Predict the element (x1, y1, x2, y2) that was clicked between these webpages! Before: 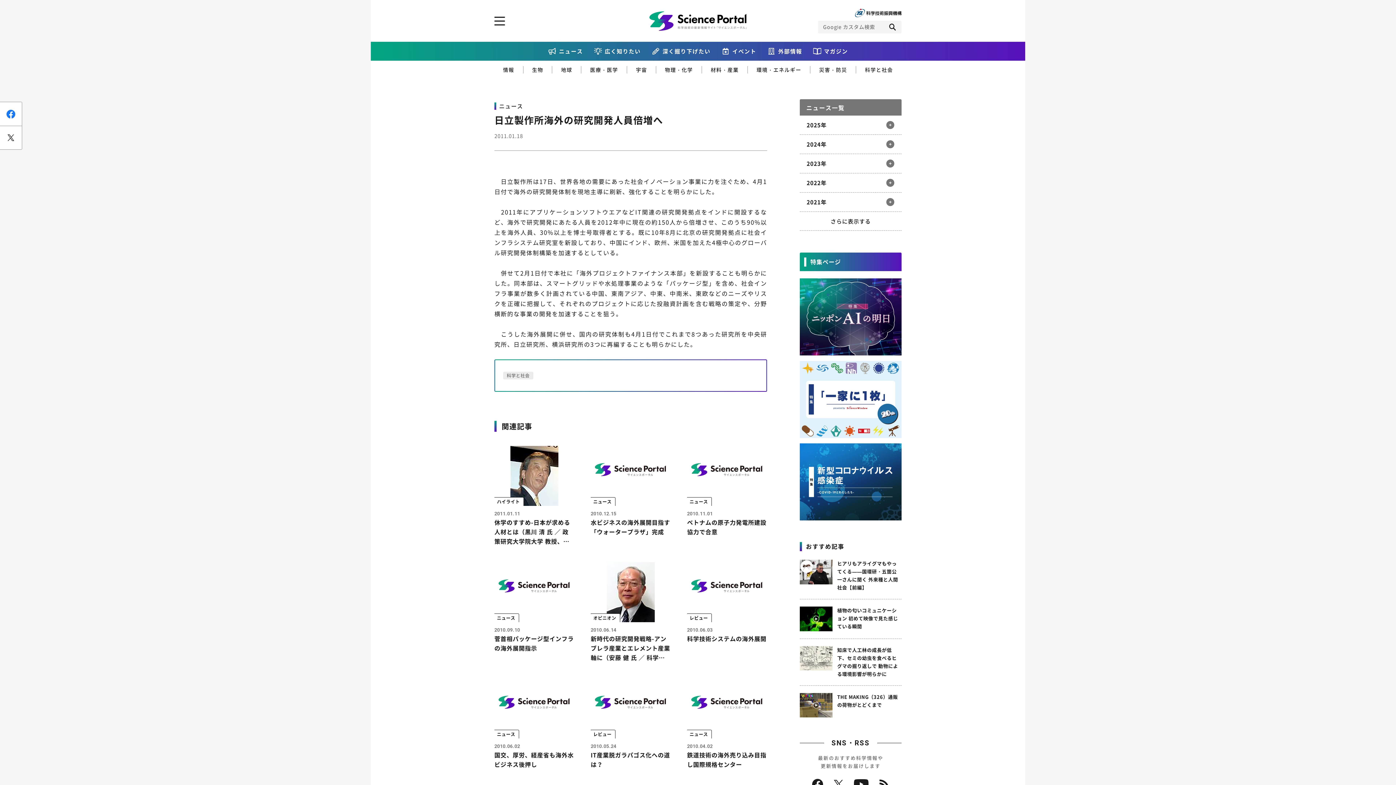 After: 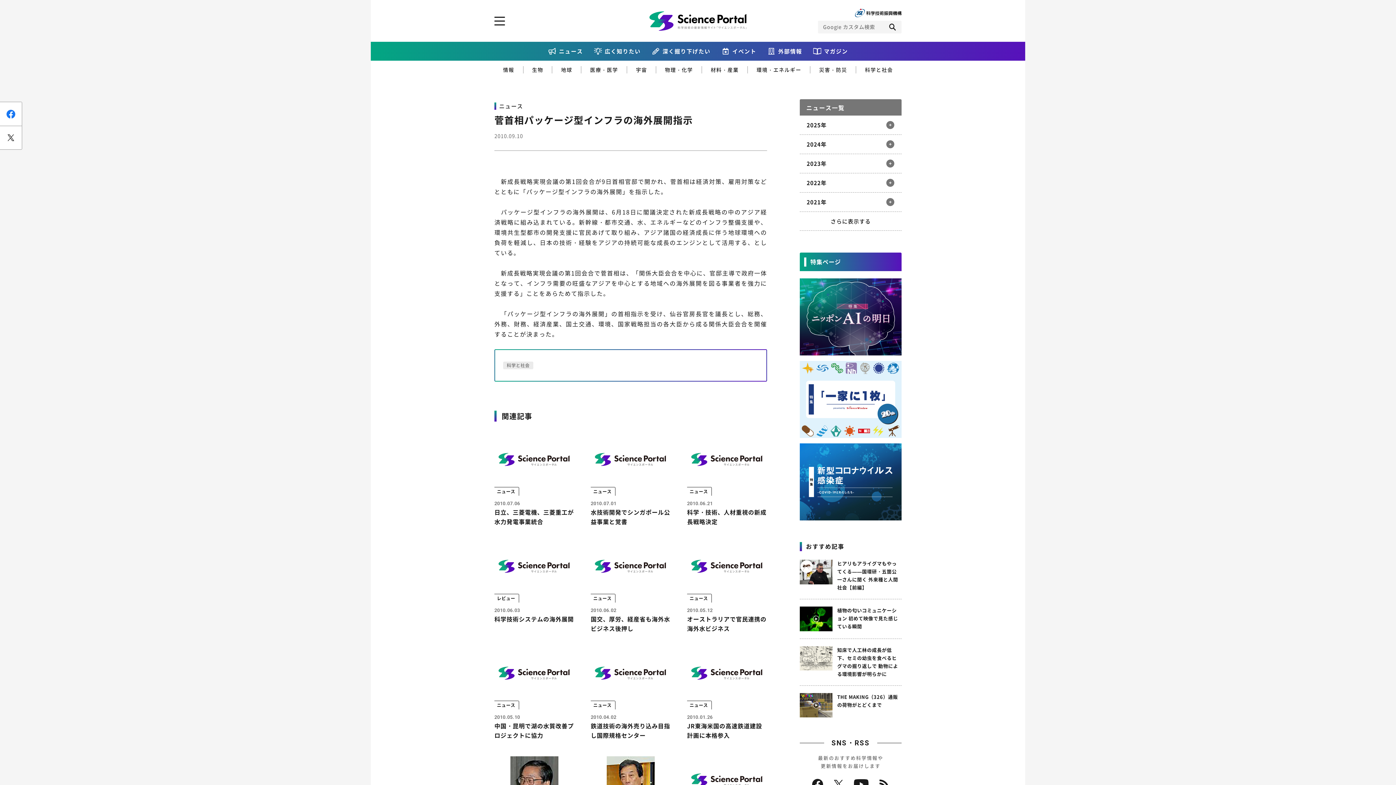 Action: bbox: (494, 562, 574, 653) label: ニュース

2010.09.10

菅首相パッケージ型インフラの海外展開指示